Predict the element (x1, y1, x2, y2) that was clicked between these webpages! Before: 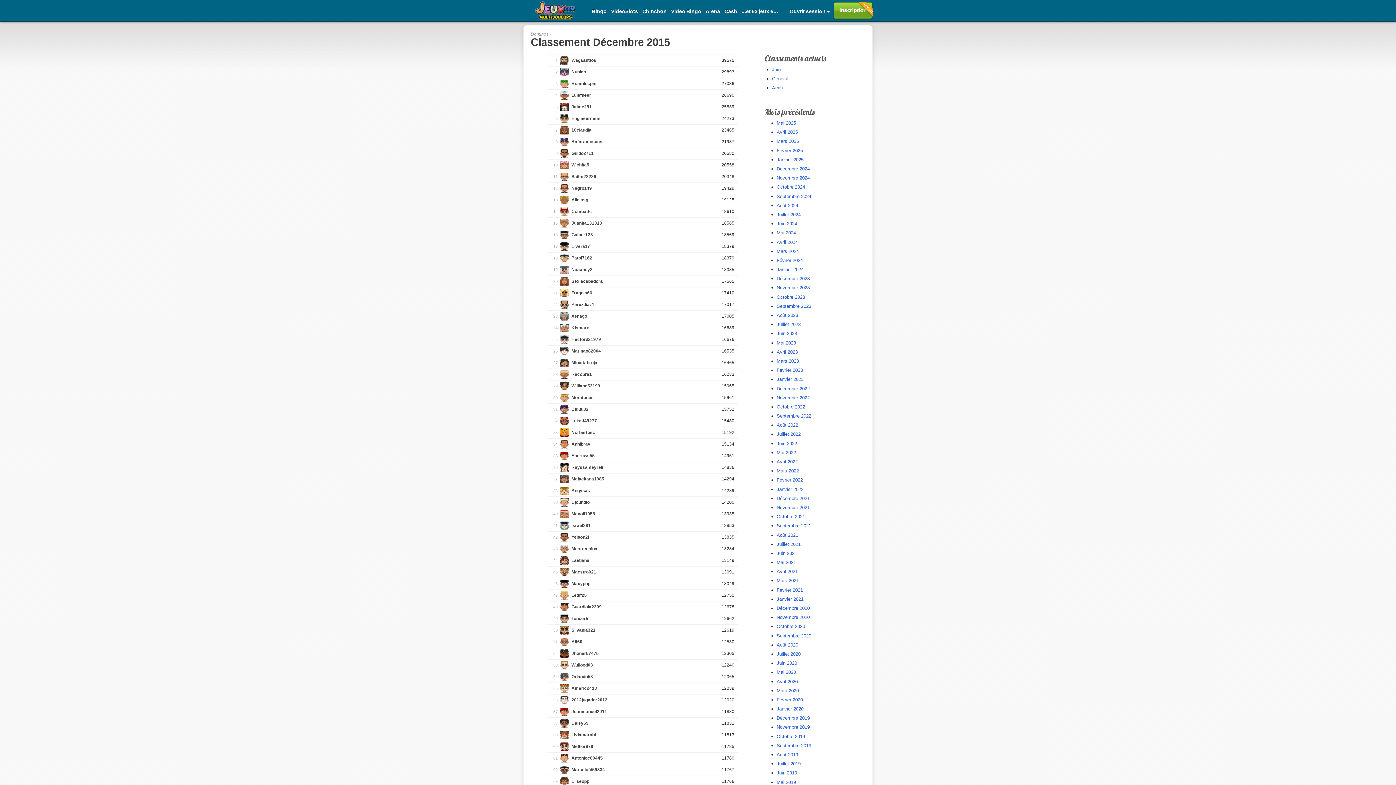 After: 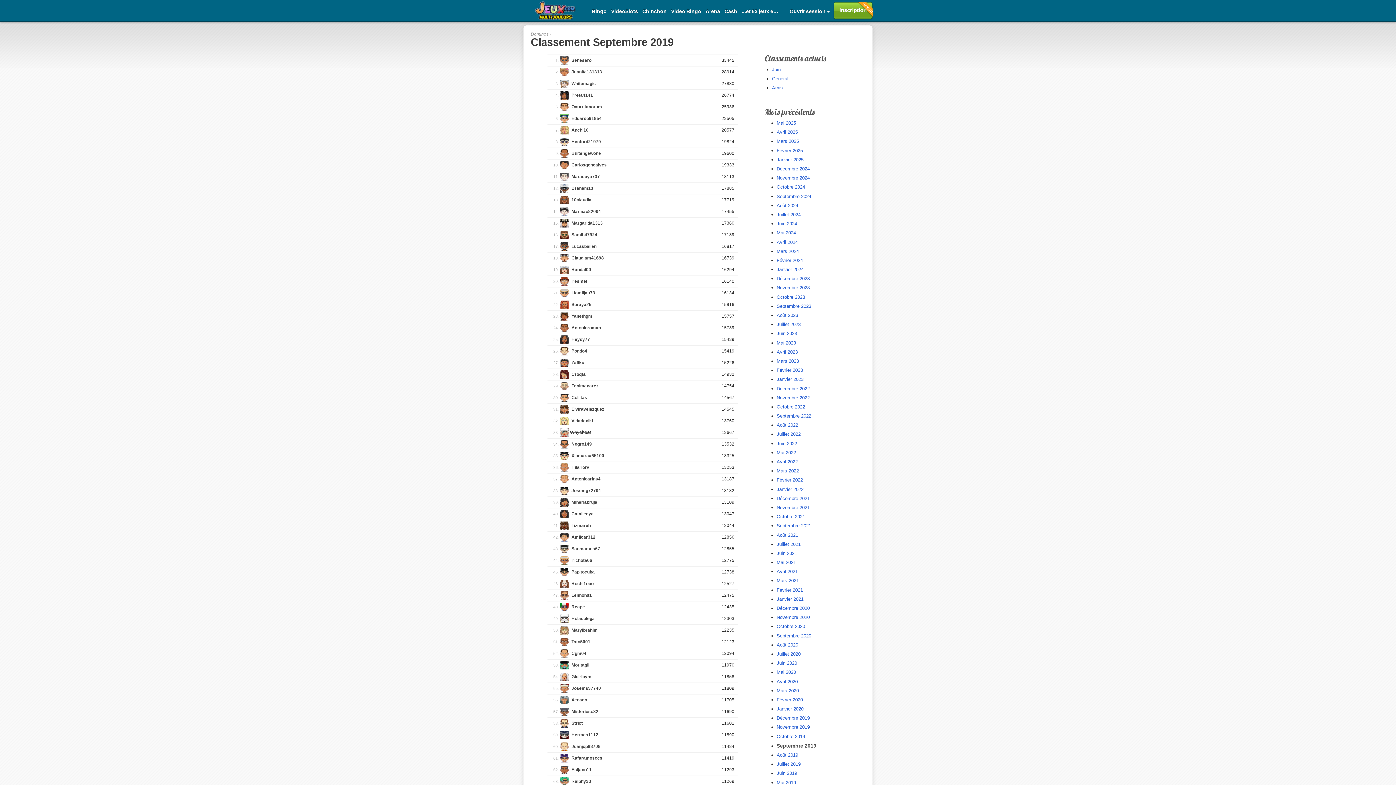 Action: label: Septembre 2019 bbox: (776, 743, 811, 748)